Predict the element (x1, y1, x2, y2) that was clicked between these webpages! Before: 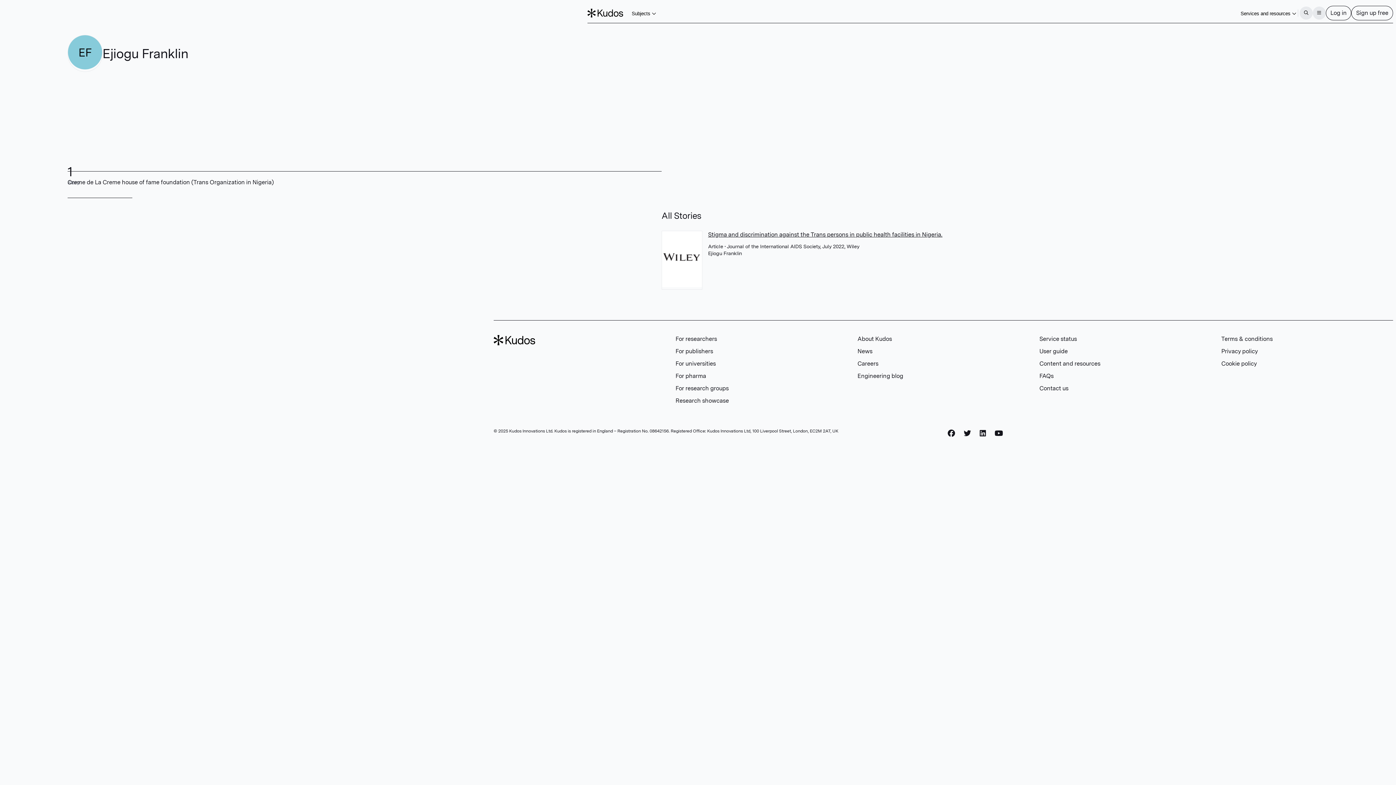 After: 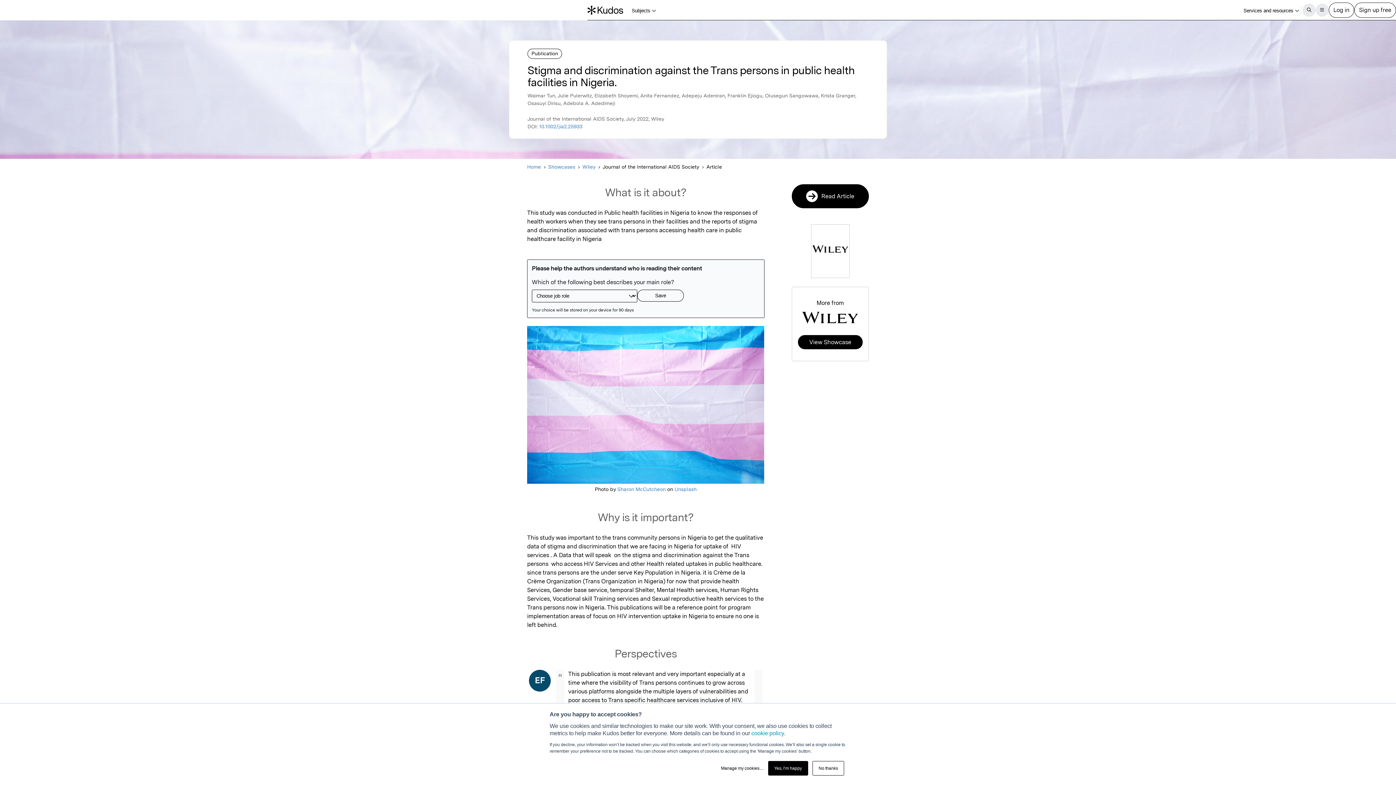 Action: label: Stigma and discrimination against the Trans persons in public health facilities in Nigeria. bbox: (708, 231, 942, 238)